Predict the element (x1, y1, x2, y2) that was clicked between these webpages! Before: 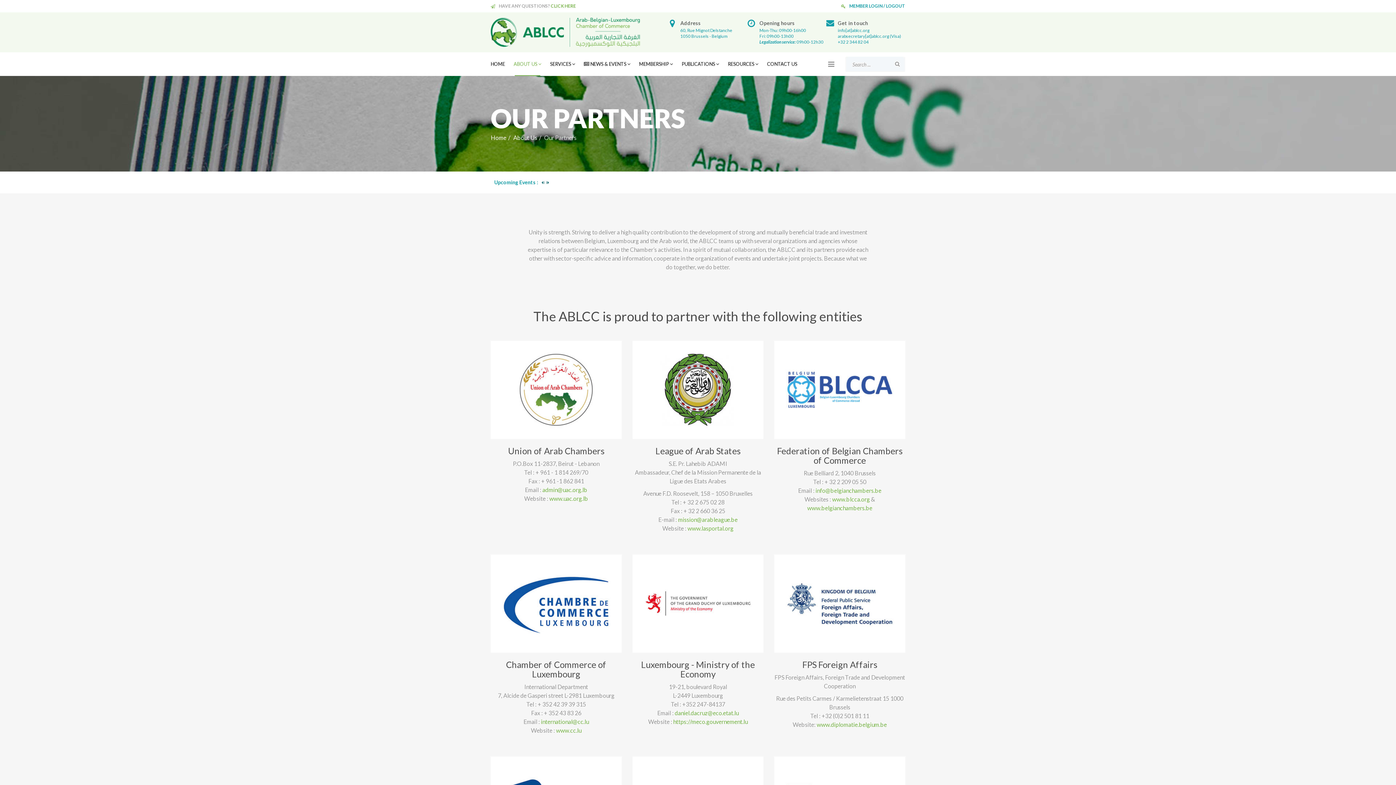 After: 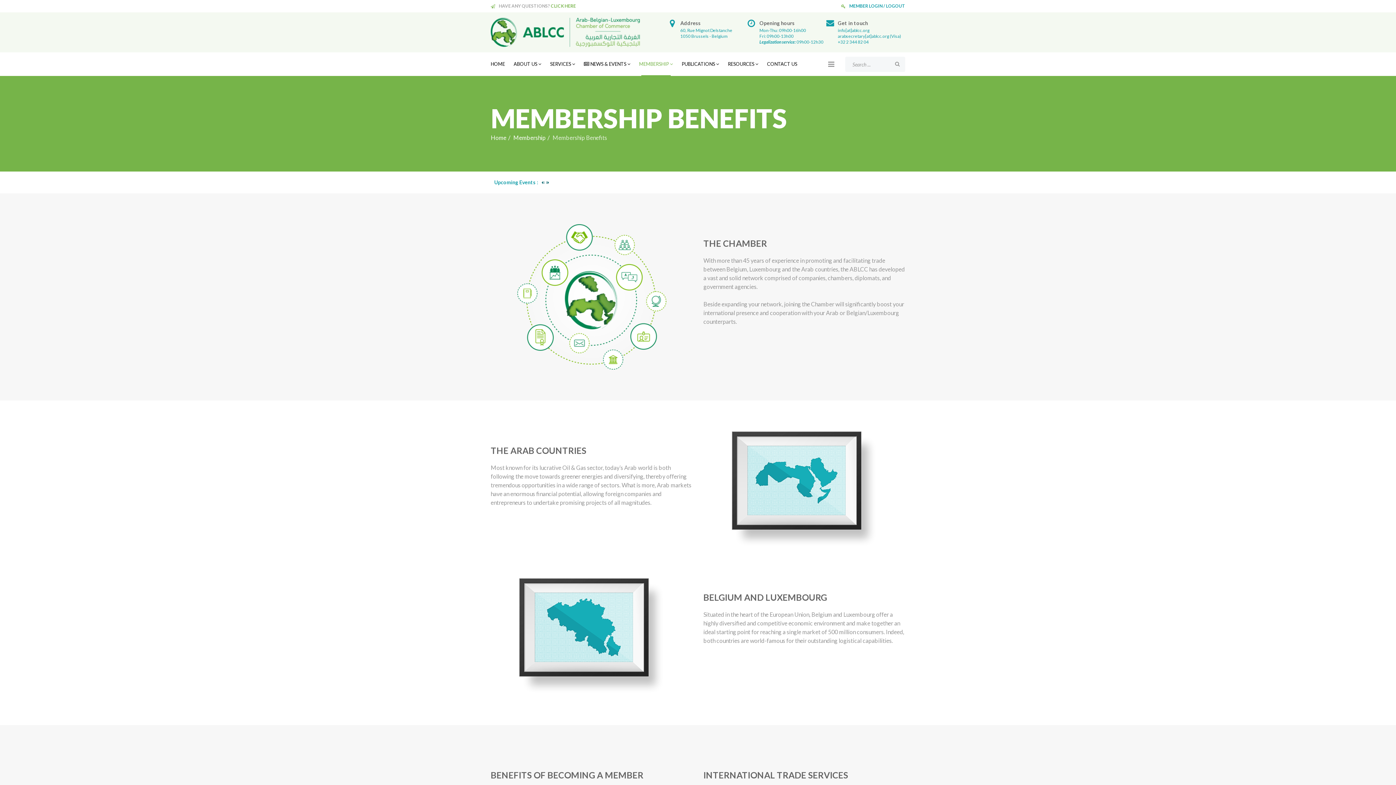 Action: bbox: (634, 52, 677, 76) label: MEMBERSHIP